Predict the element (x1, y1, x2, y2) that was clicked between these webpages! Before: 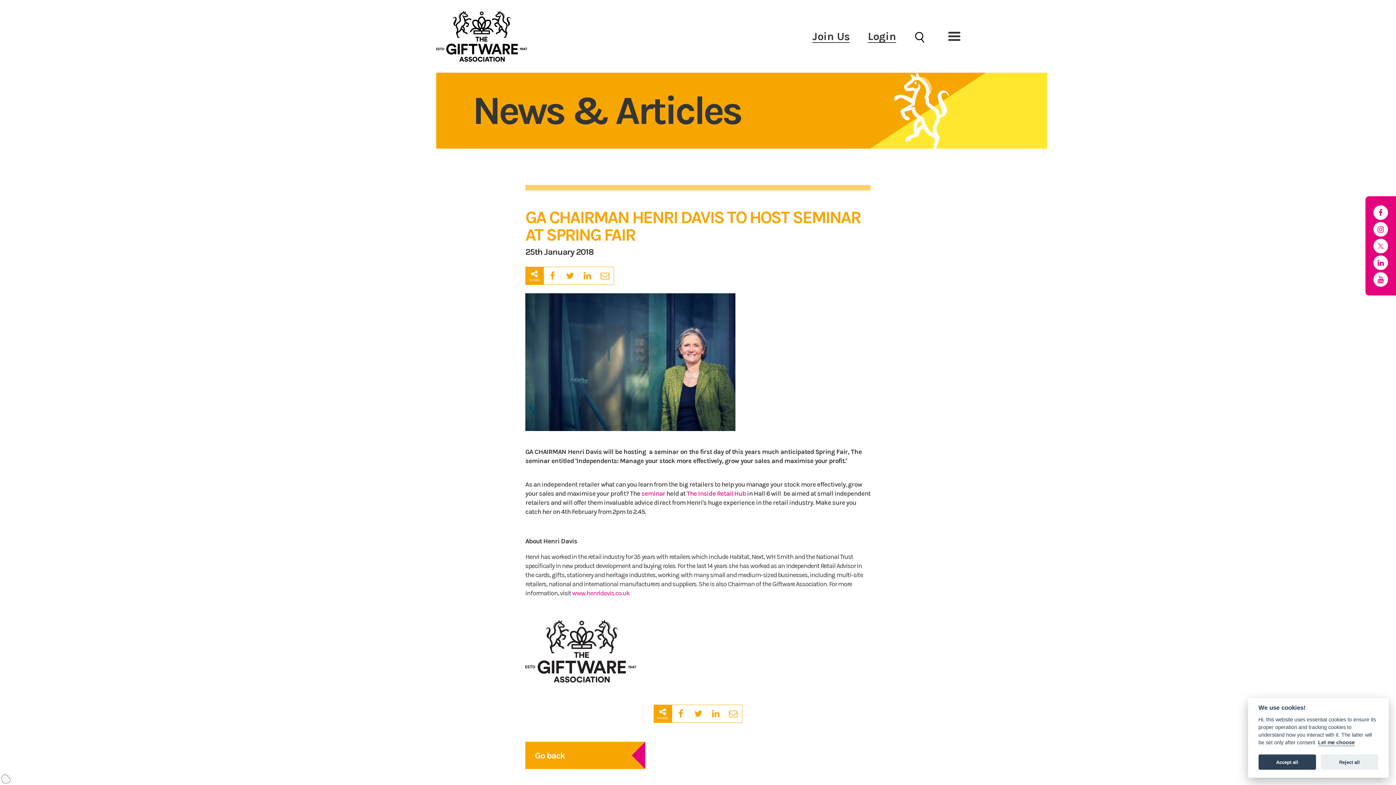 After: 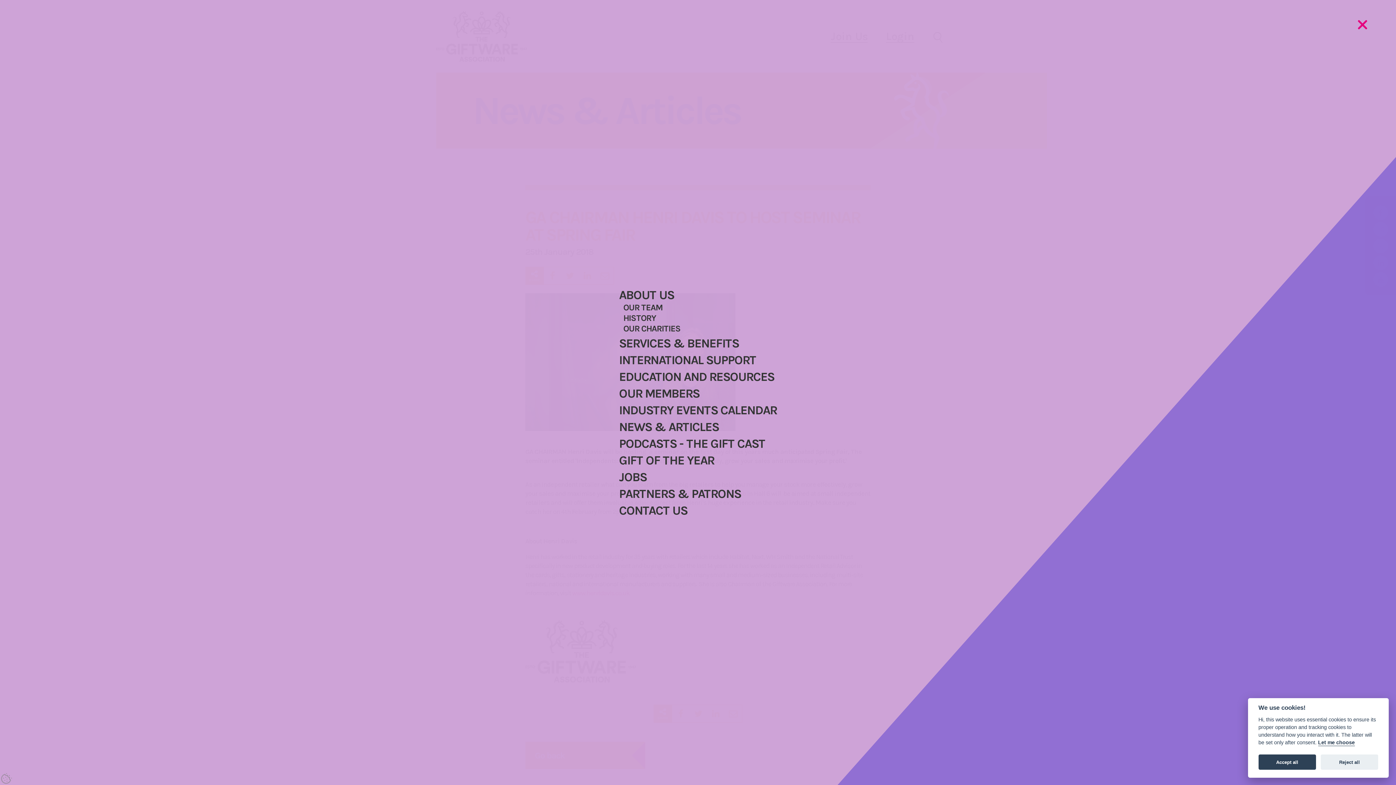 Action: label: open mobile menu bbox: (945, 27, 963, 45)